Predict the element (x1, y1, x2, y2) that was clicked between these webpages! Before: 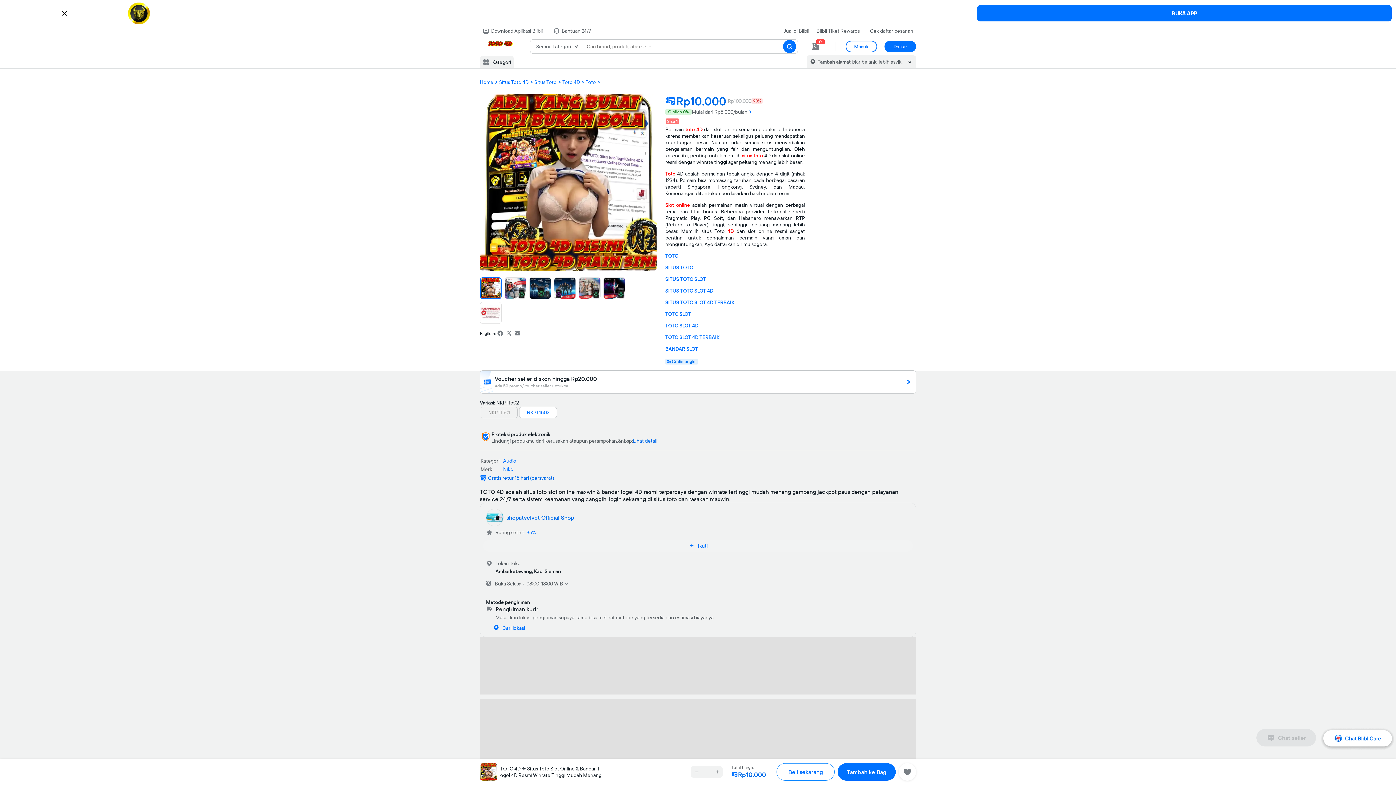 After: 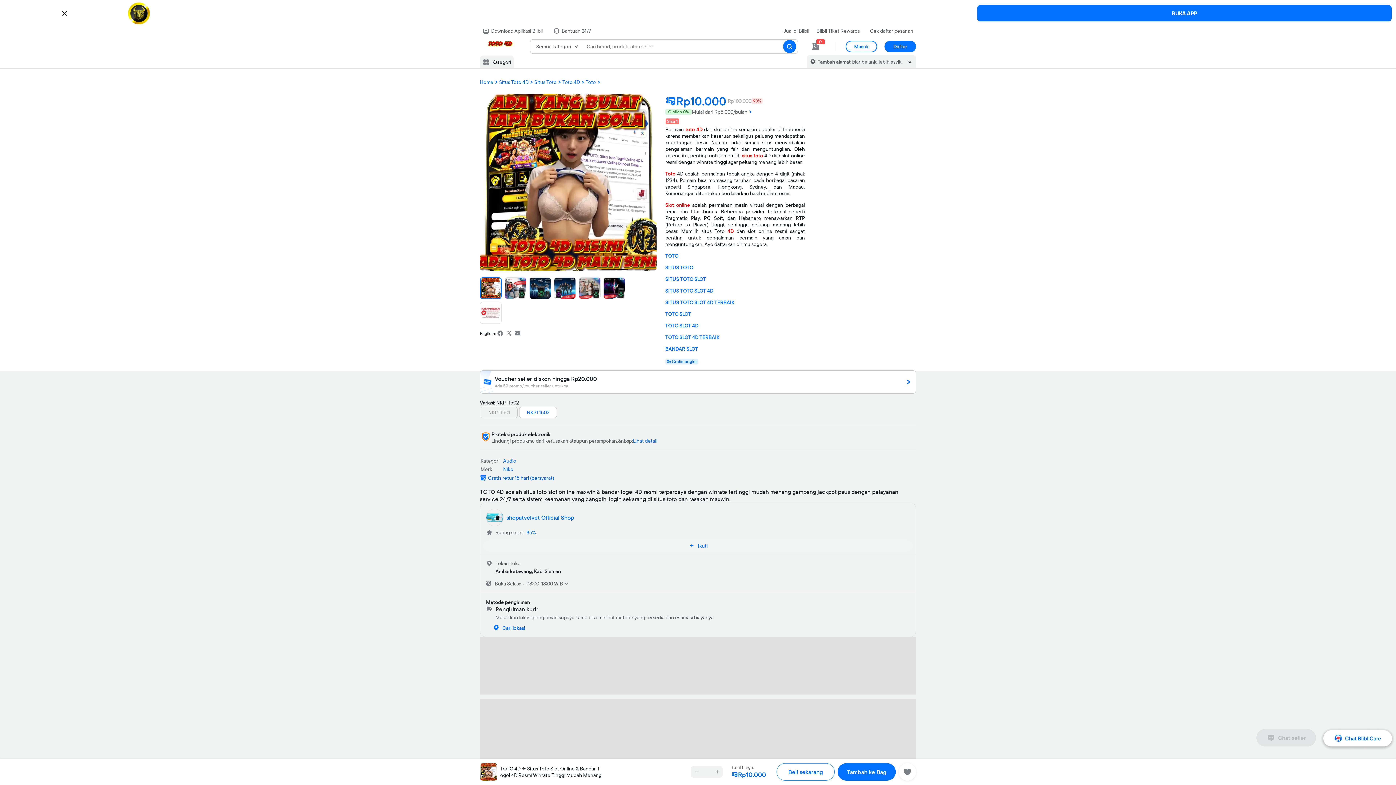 Action: label: Cari lokasi bbox: (490, 622, 528, 634)